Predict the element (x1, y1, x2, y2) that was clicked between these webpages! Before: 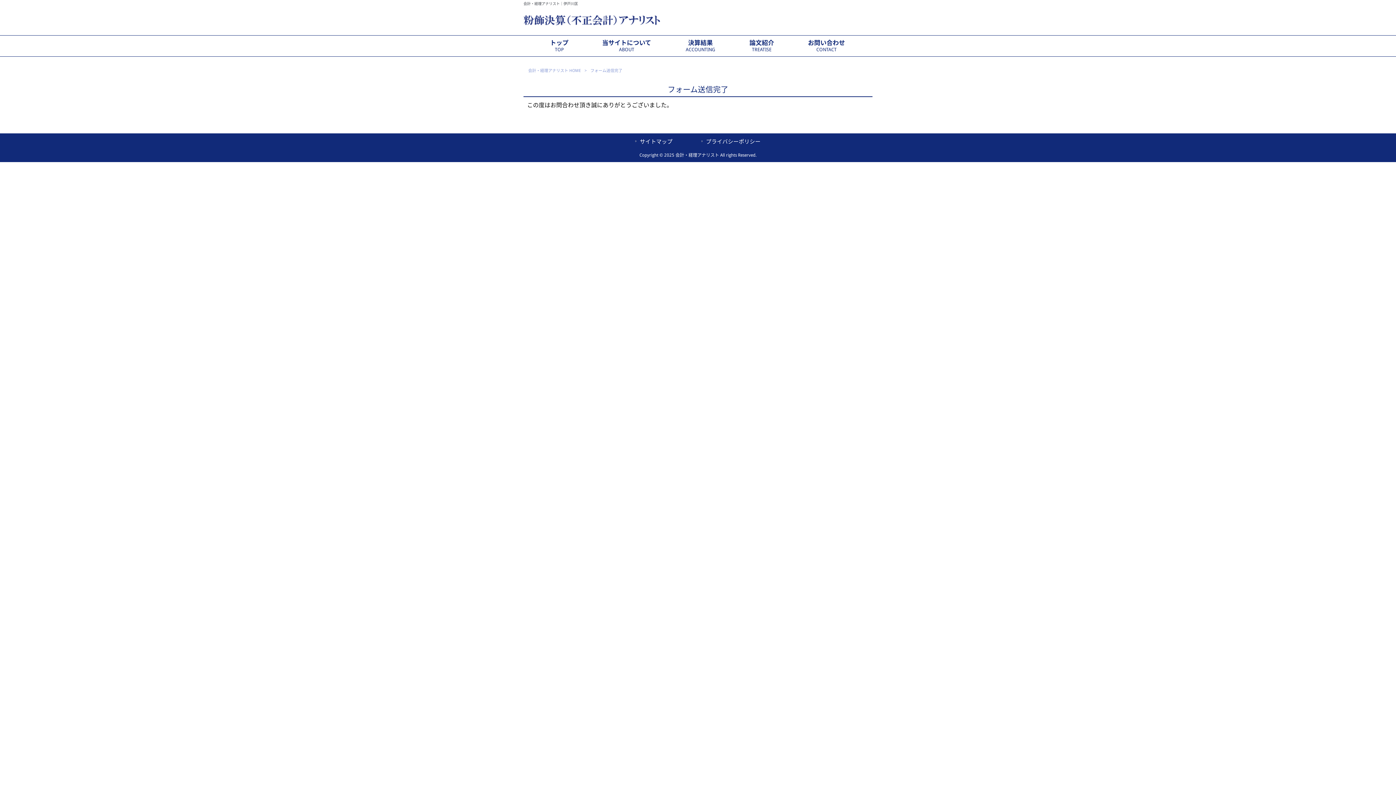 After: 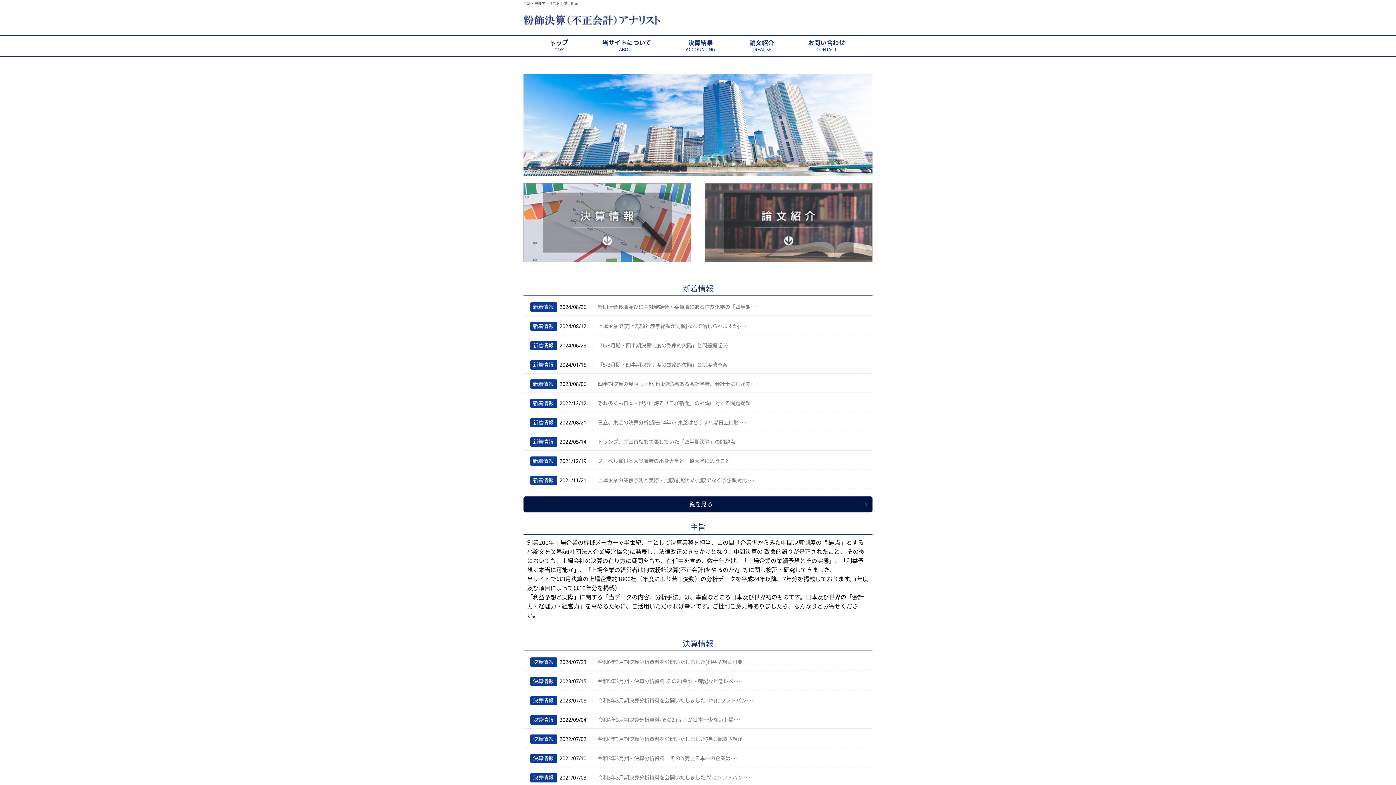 Action: label: 会計・経理アナリスト HOME bbox: (528, 68, 581, 73)